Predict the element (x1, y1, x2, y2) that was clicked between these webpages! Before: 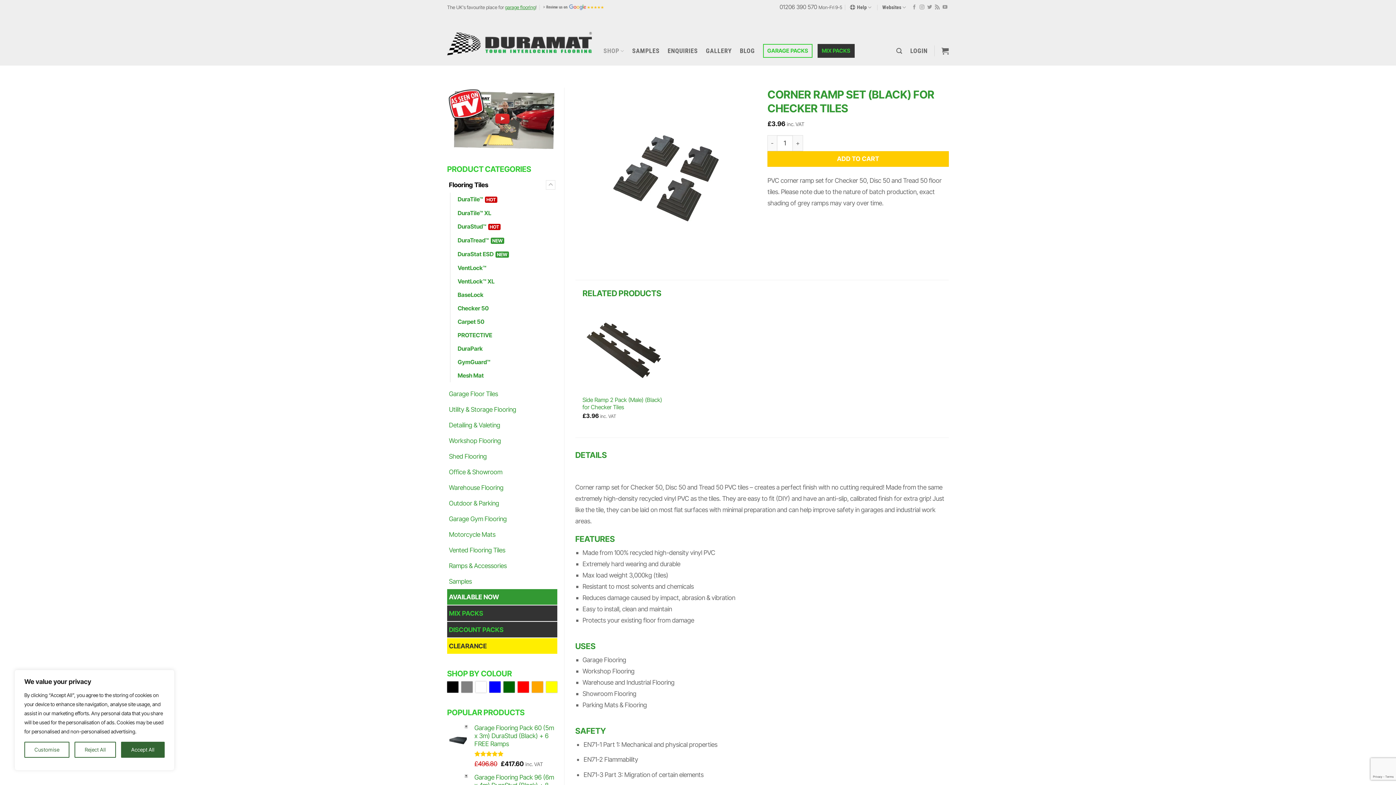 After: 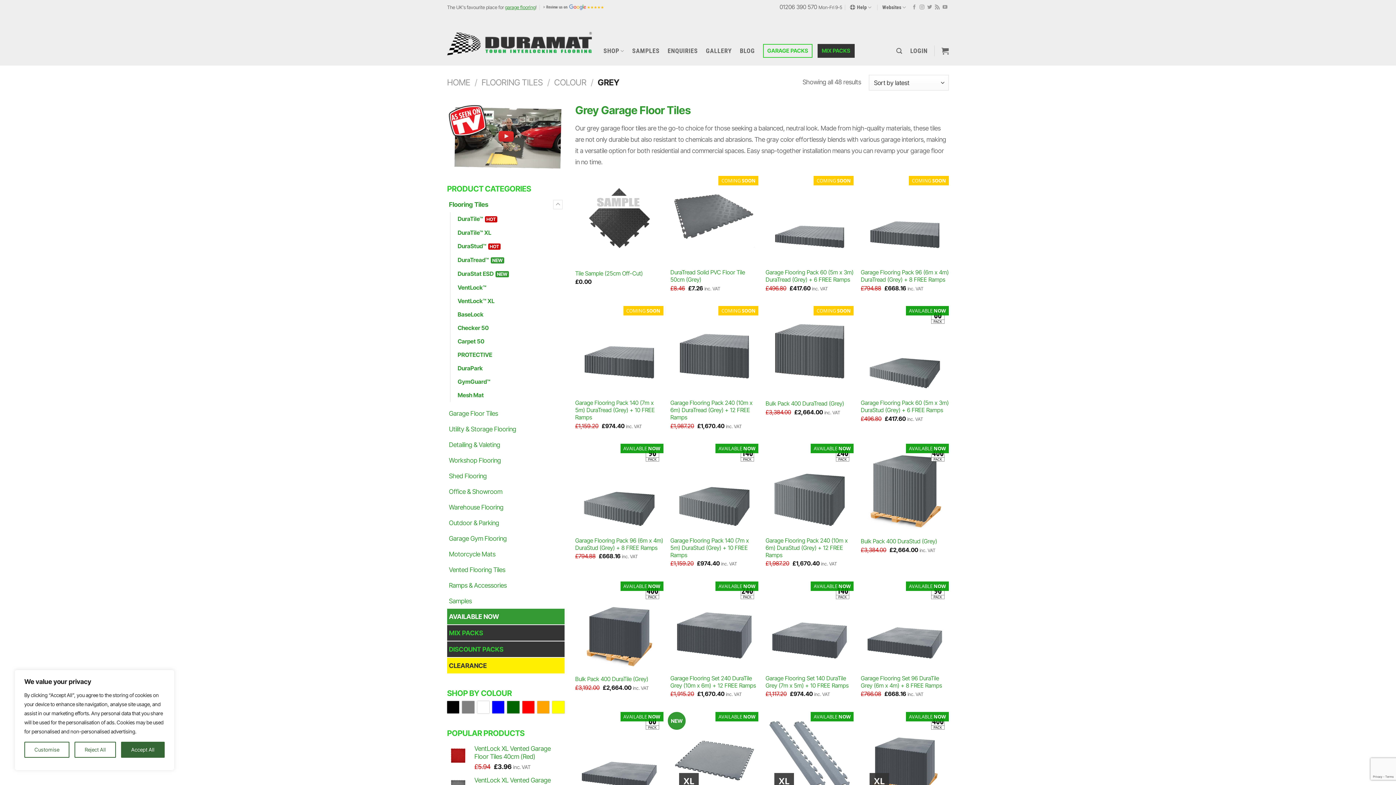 Action: bbox: (461, 681, 472, 693)